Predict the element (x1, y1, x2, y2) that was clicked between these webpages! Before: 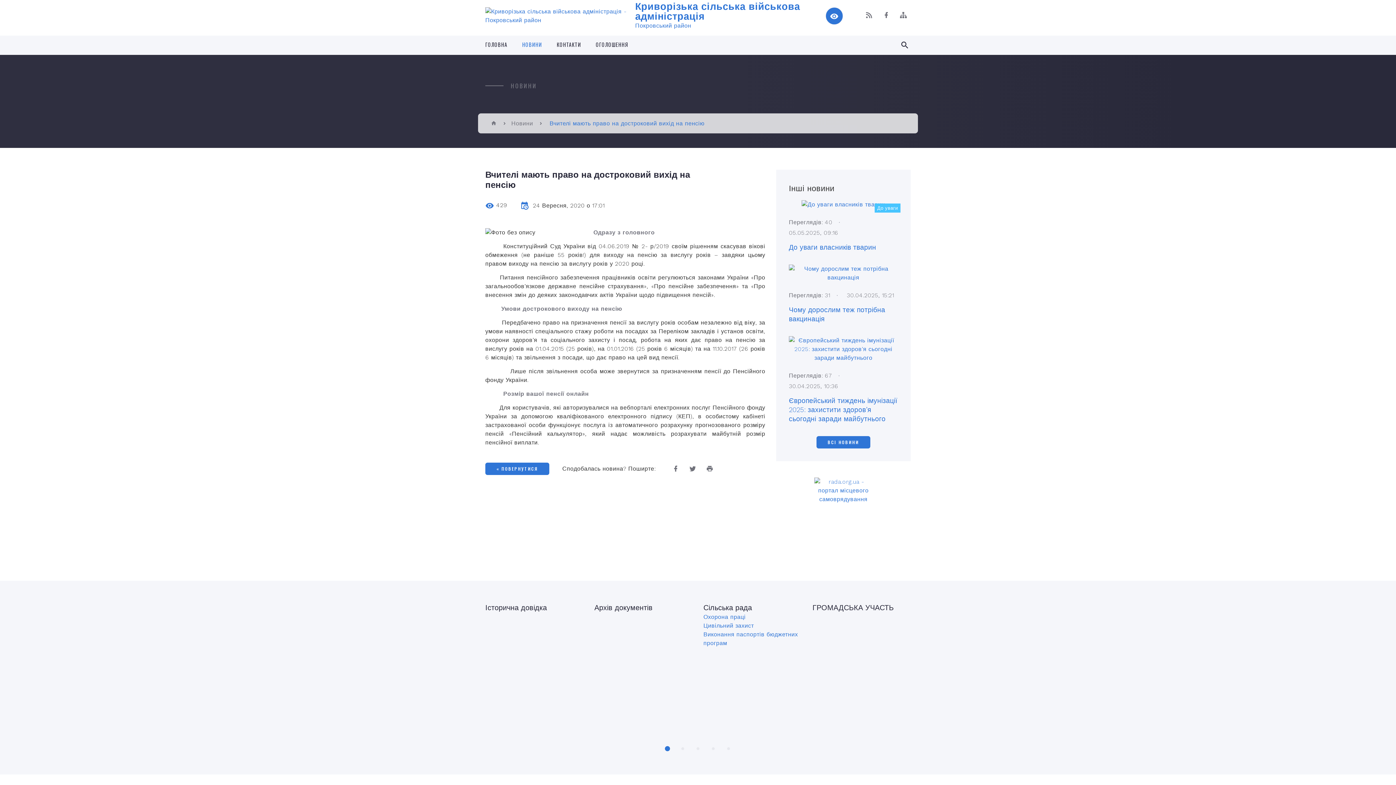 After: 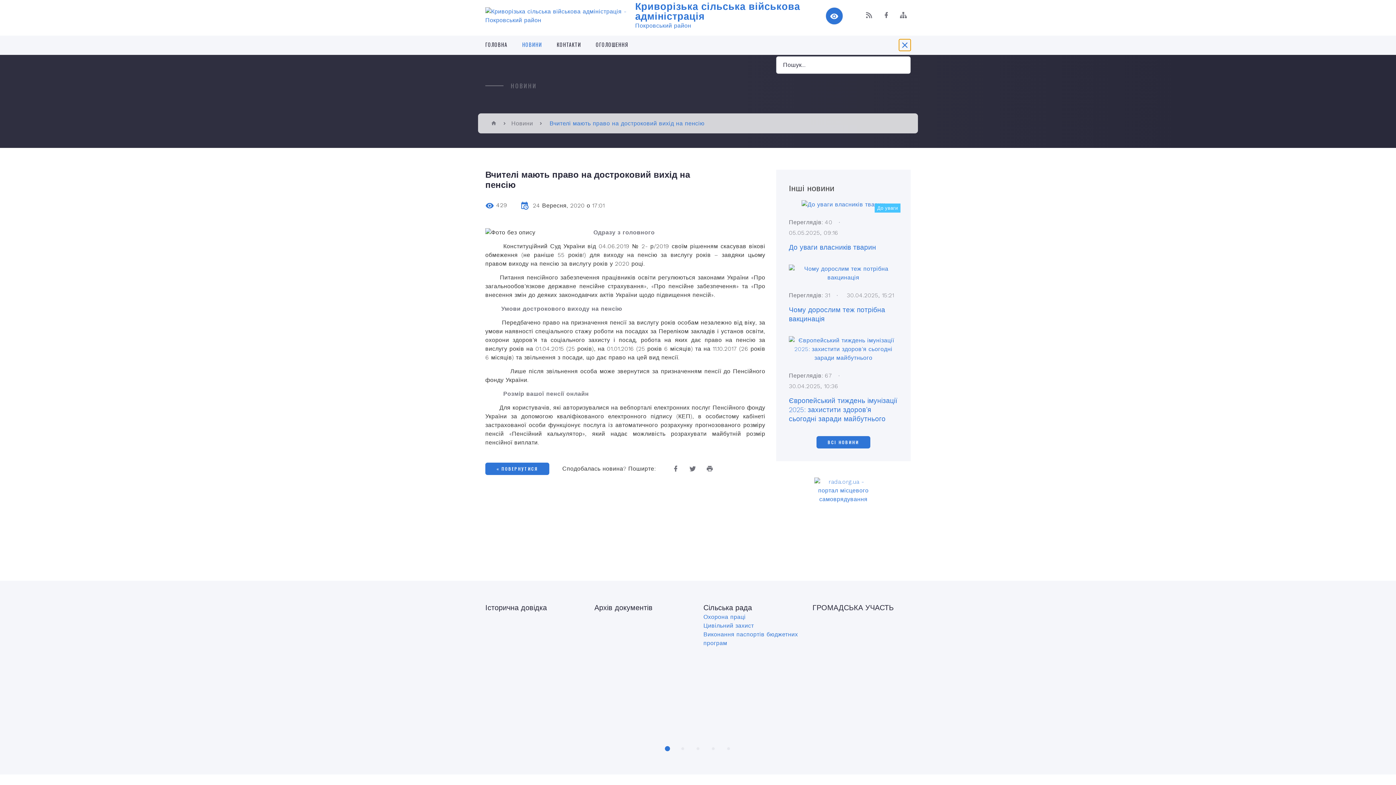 Action: label: Показати форму для пошуку bbox: (899, 39, 910, 50)